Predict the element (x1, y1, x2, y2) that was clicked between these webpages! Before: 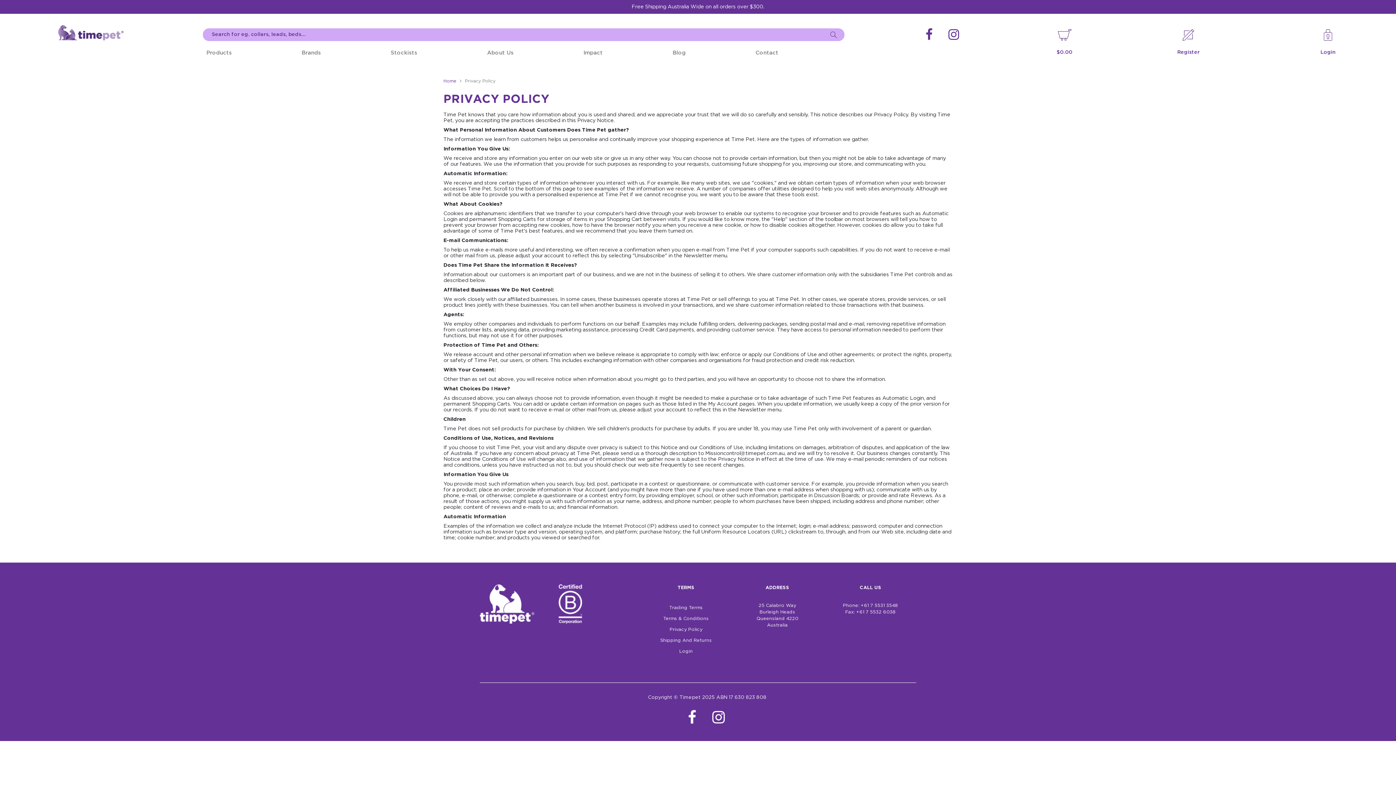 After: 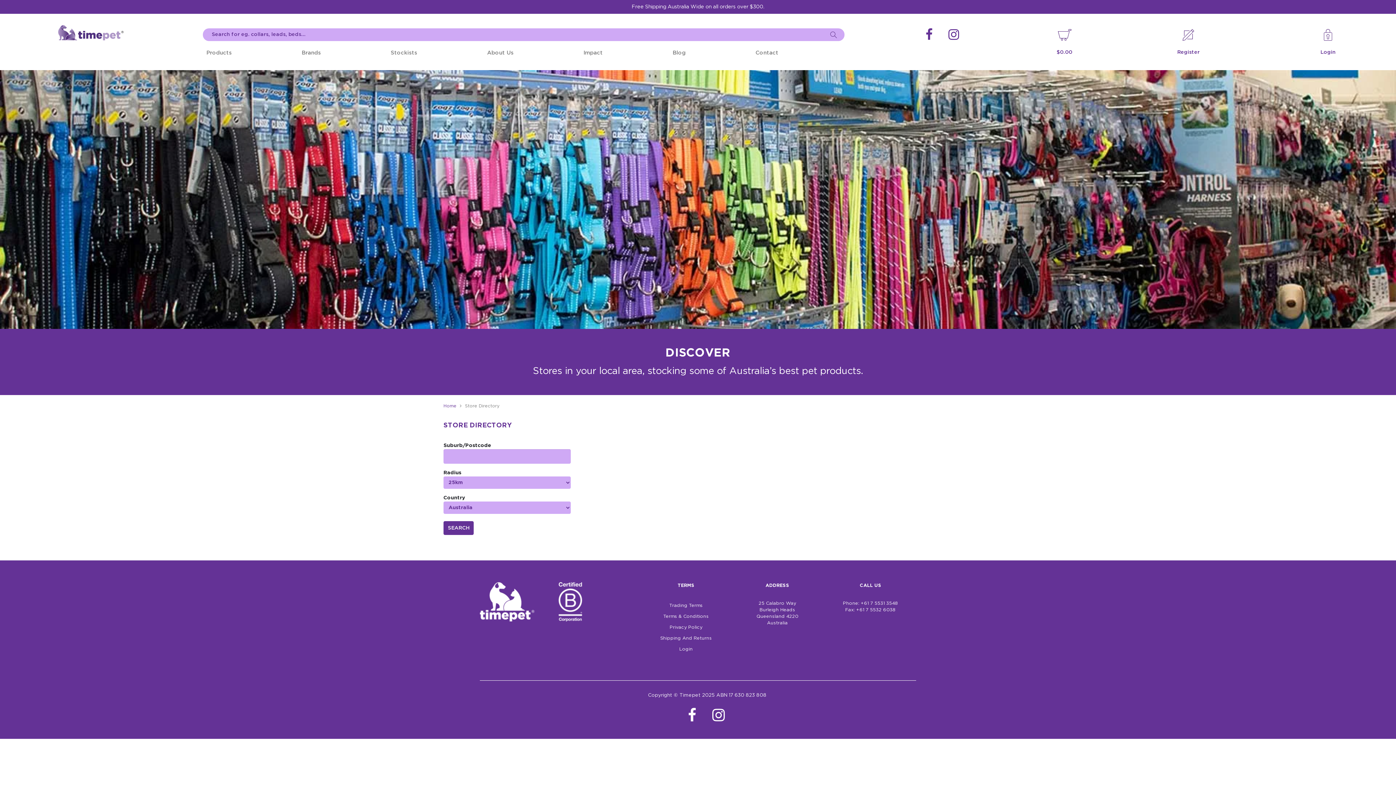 Action: label: Stockists bbox: (387, 44, 421, 61)